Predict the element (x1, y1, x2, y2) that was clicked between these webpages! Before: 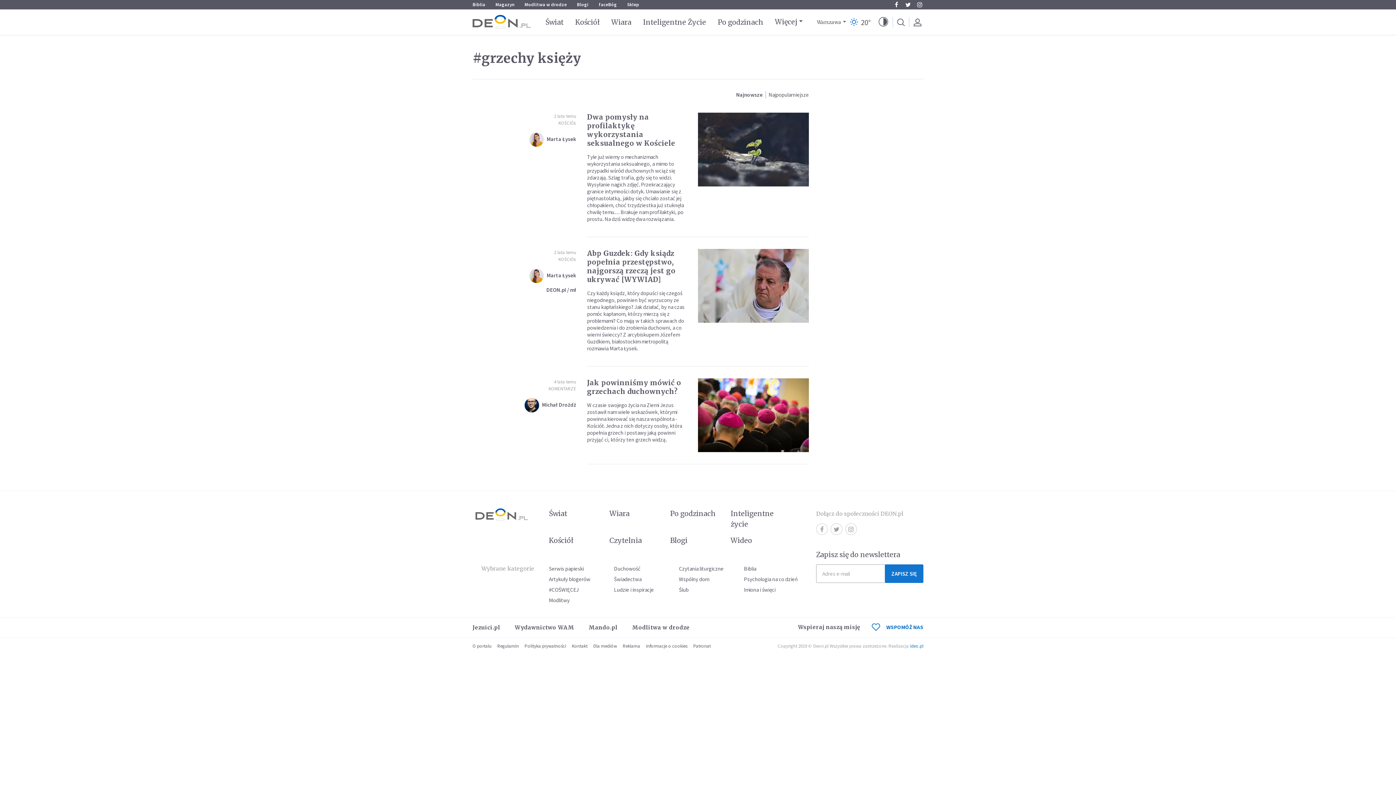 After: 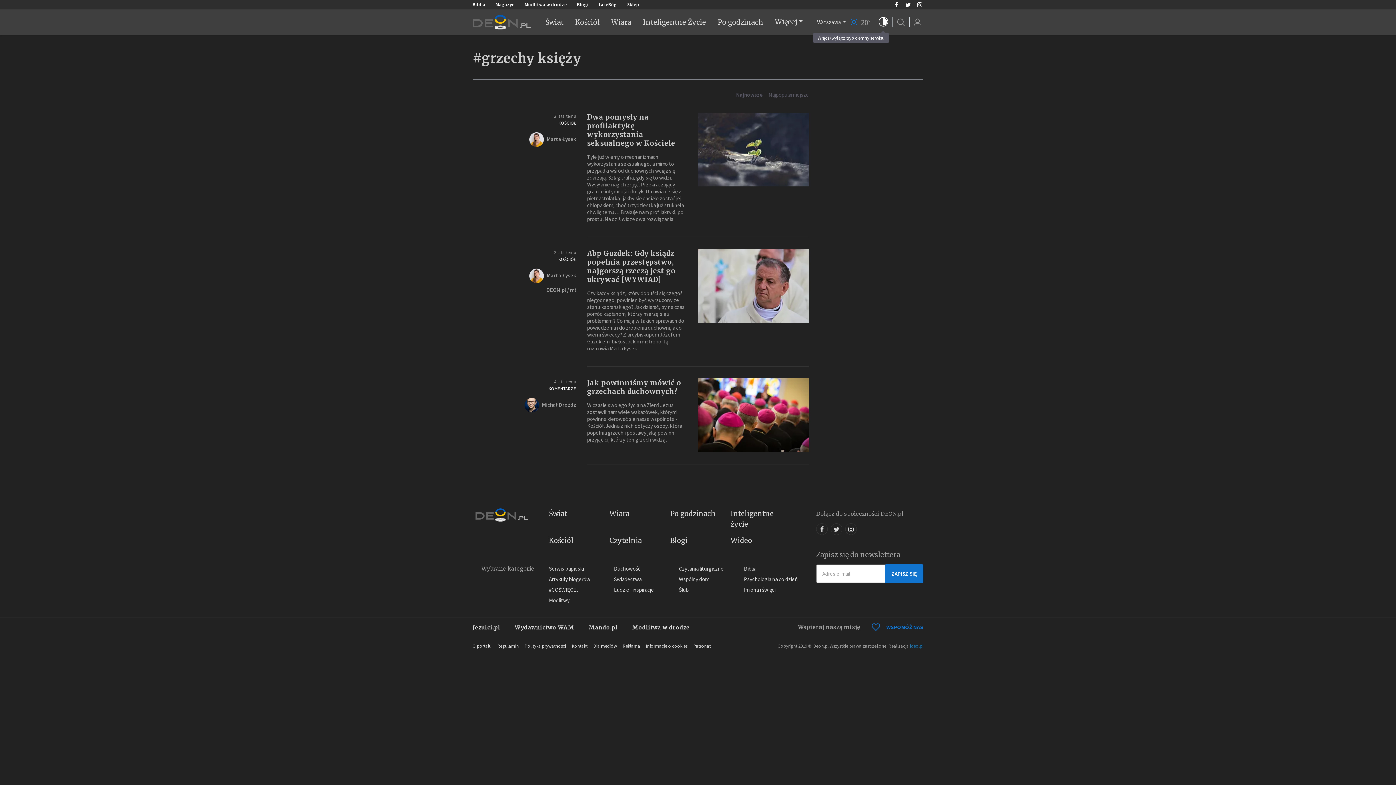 Action: bbox: (878, 16, 889, 28)